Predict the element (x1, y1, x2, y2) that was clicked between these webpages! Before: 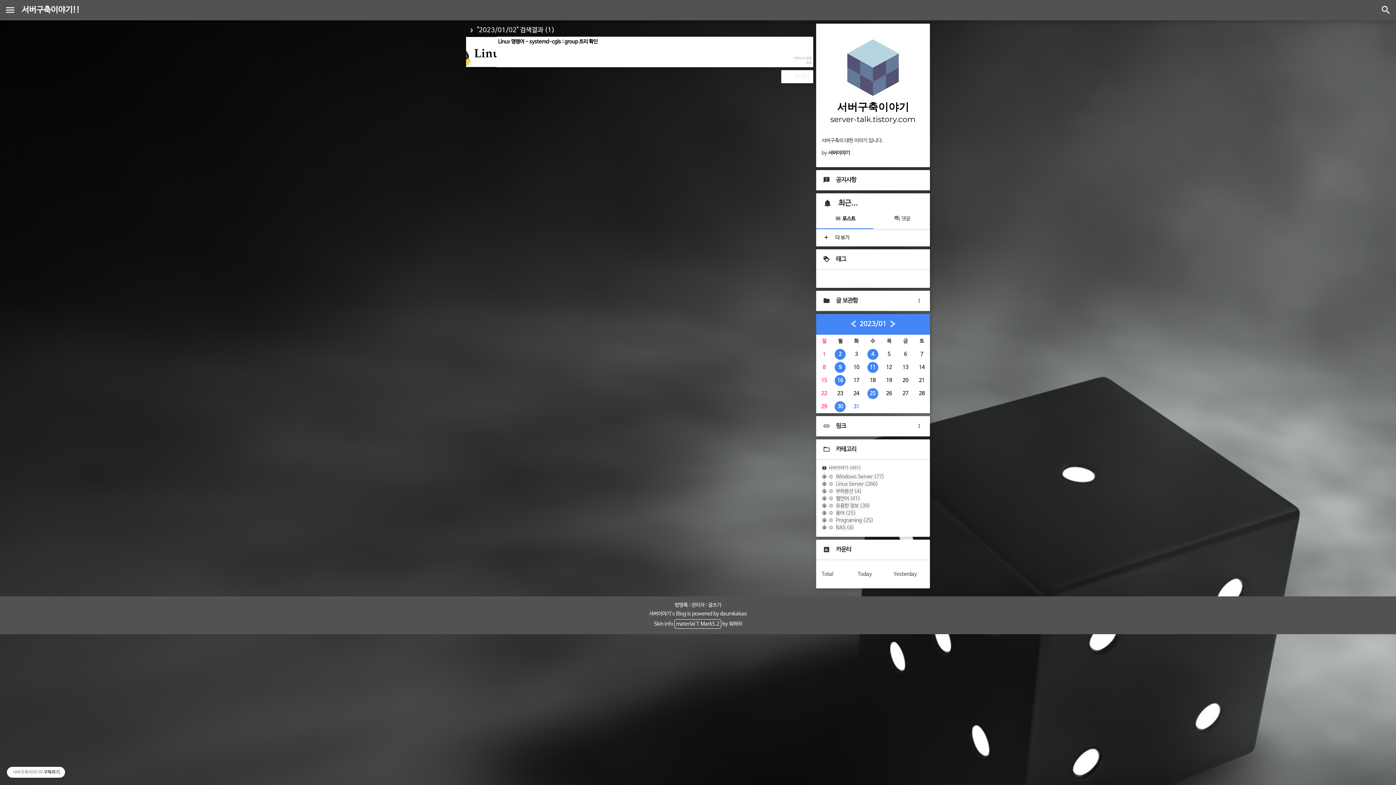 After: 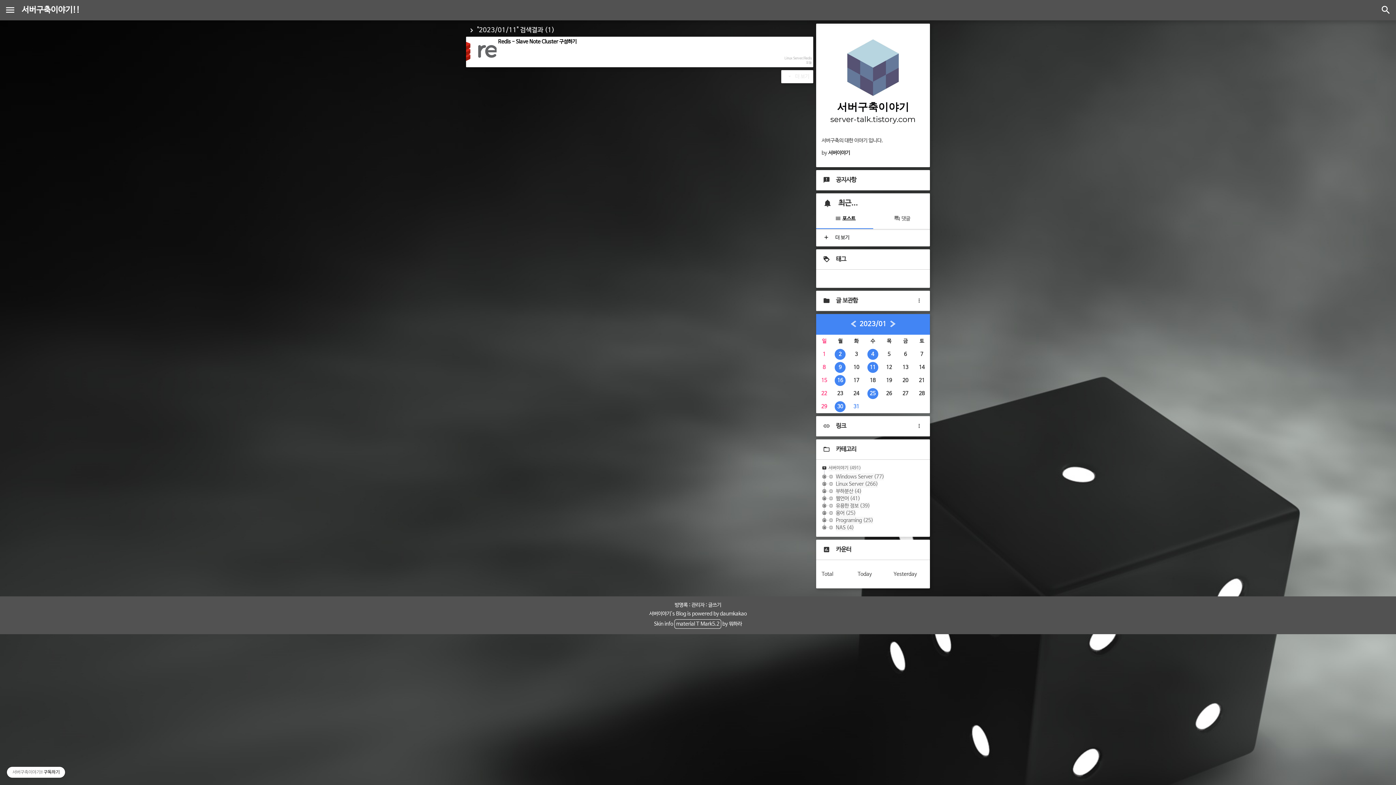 Action: label: 11 bbox: (867, 362, 878, 373)